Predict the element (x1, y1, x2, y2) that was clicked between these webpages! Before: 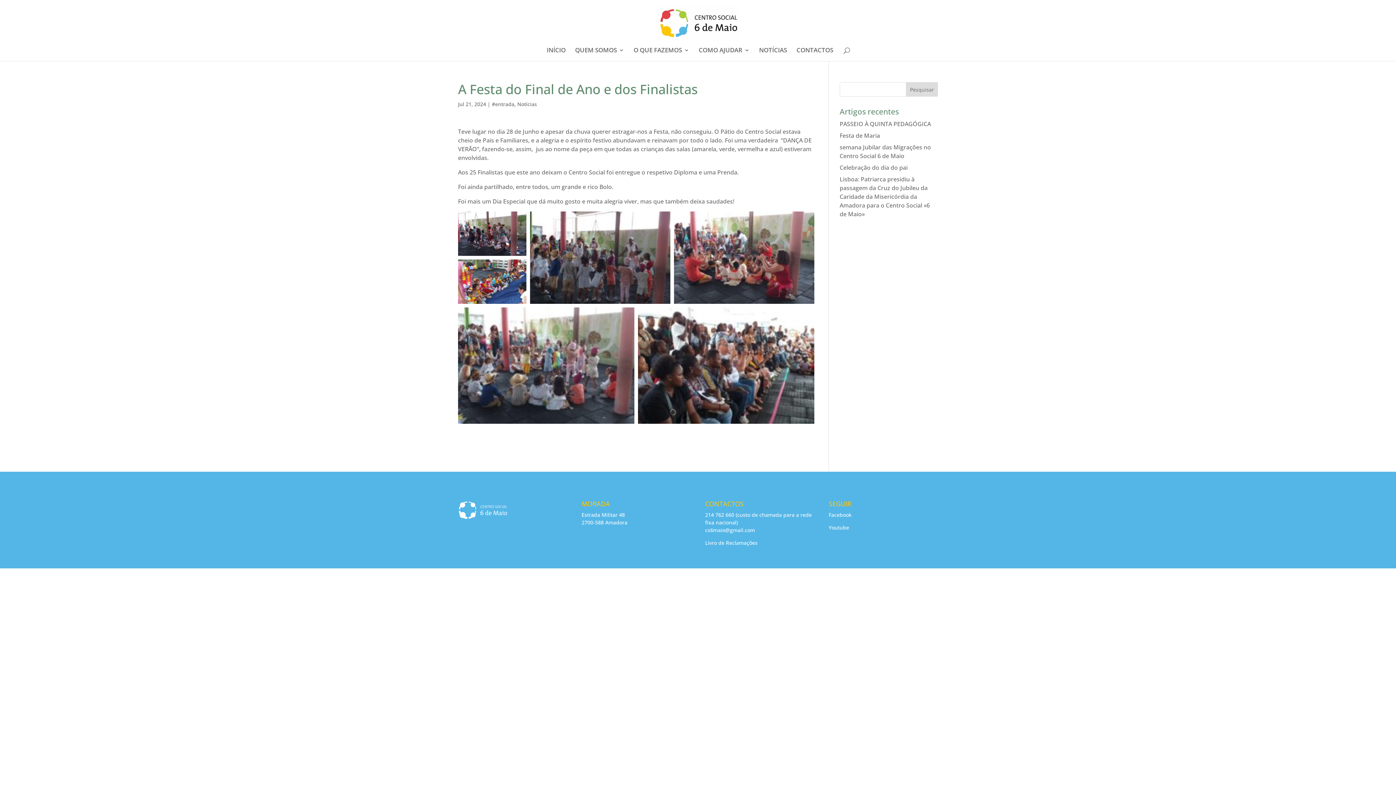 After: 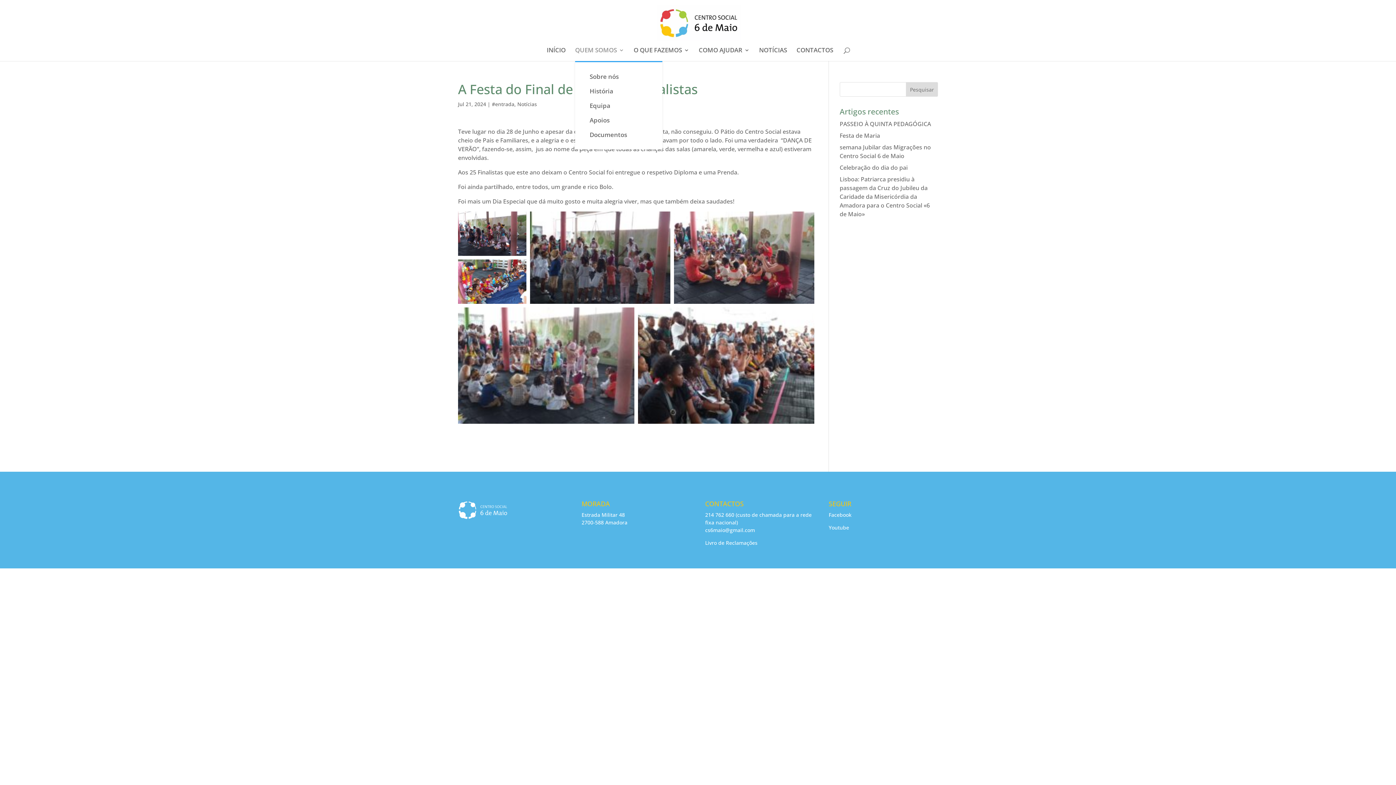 Action: label: QUEM SOMOS bbox: (575, 47, 624, 61)